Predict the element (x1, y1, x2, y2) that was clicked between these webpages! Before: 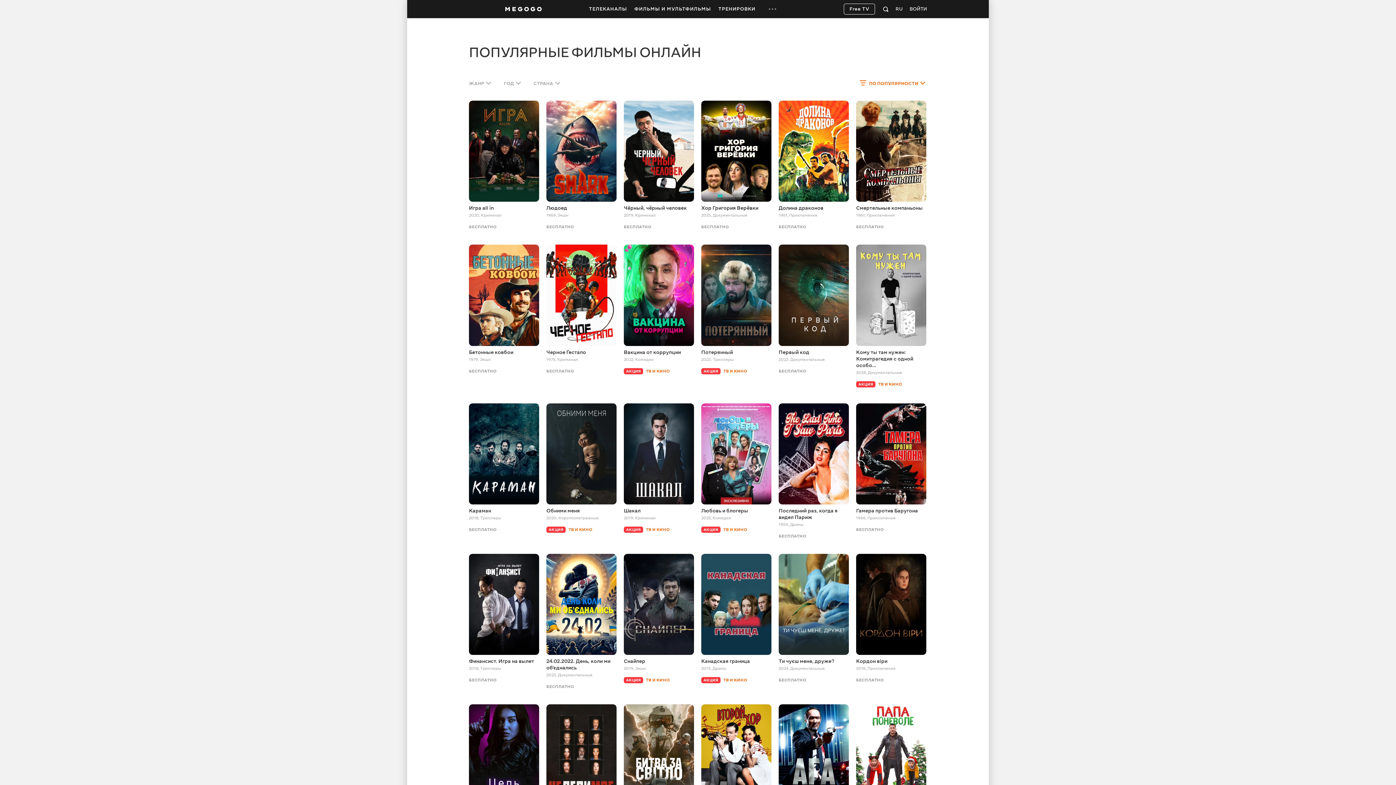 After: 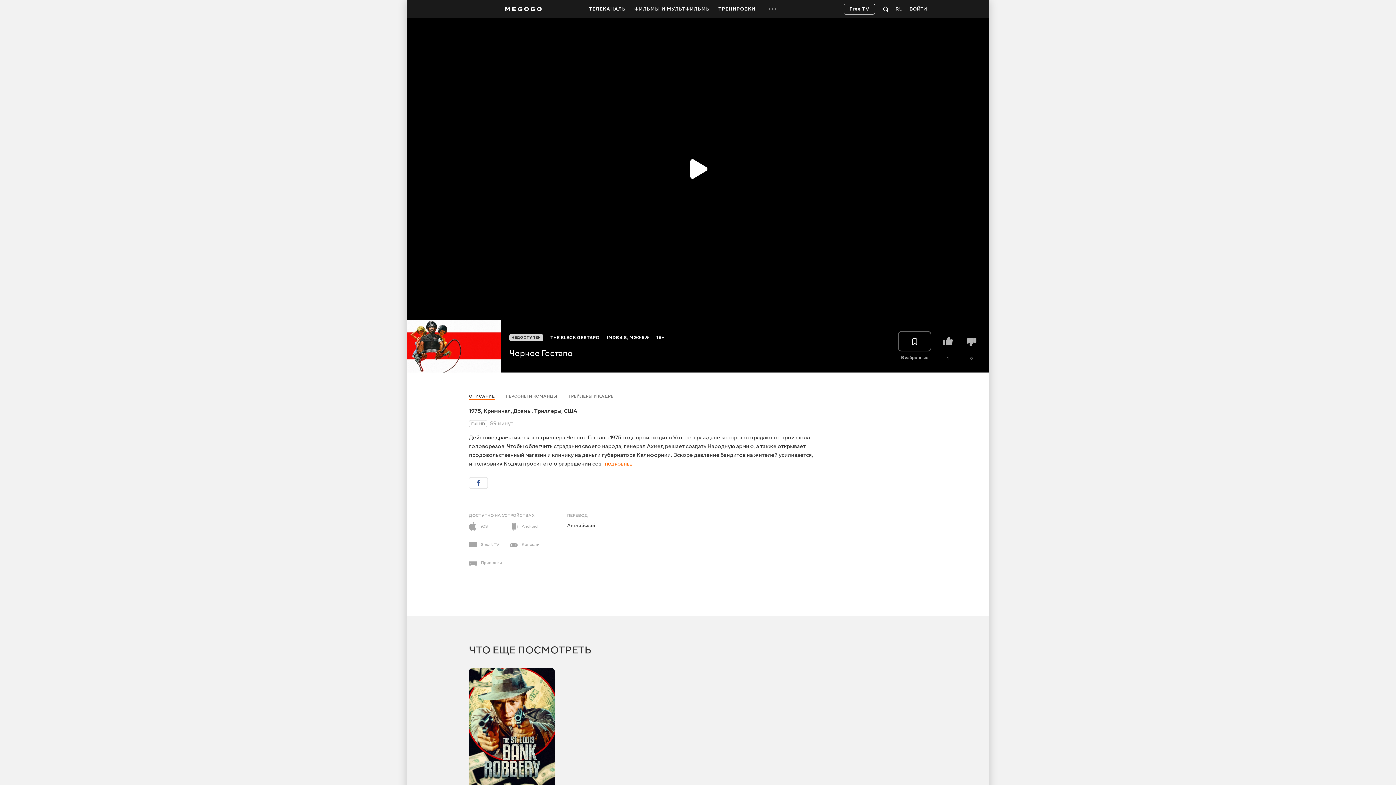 Action: label: Черное Гестапо bbox: (546, 349, 616, 355)